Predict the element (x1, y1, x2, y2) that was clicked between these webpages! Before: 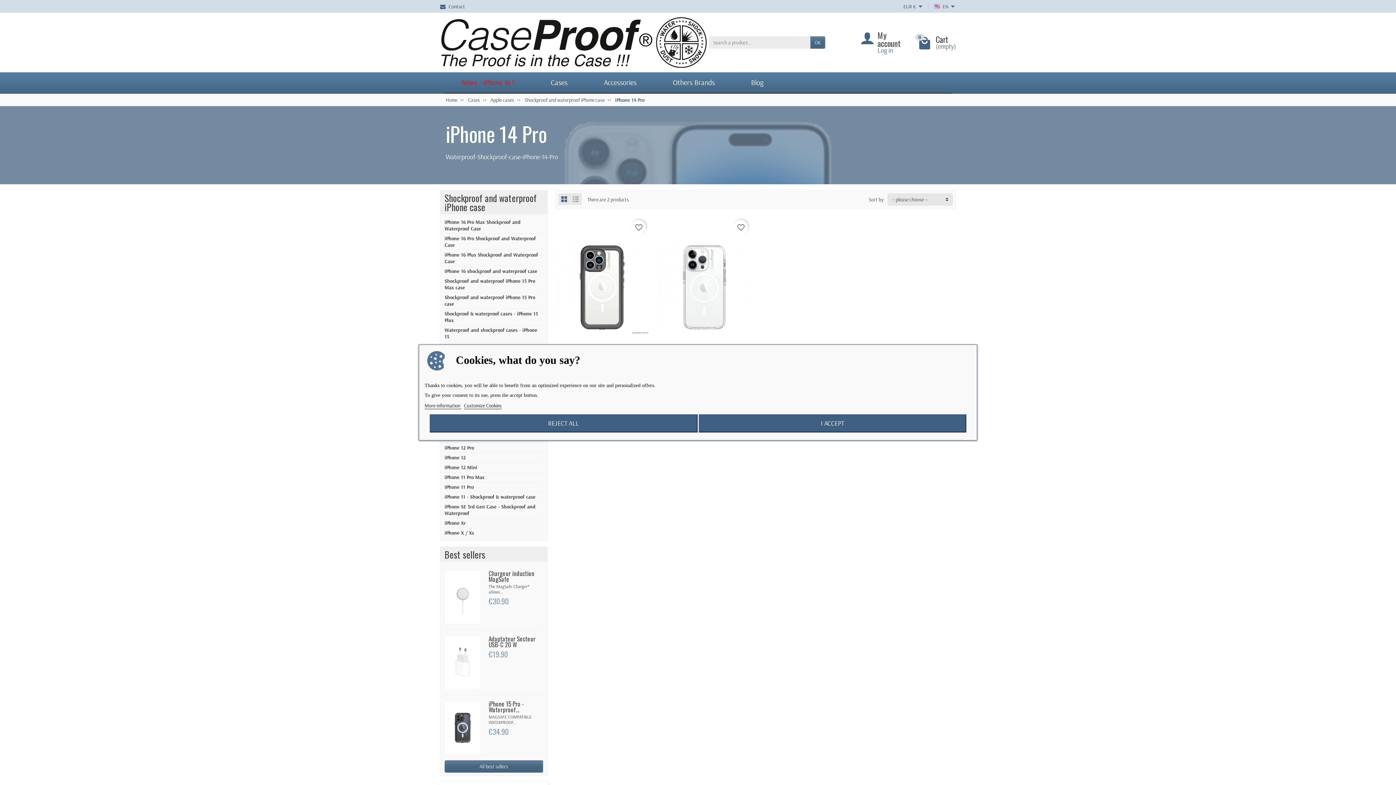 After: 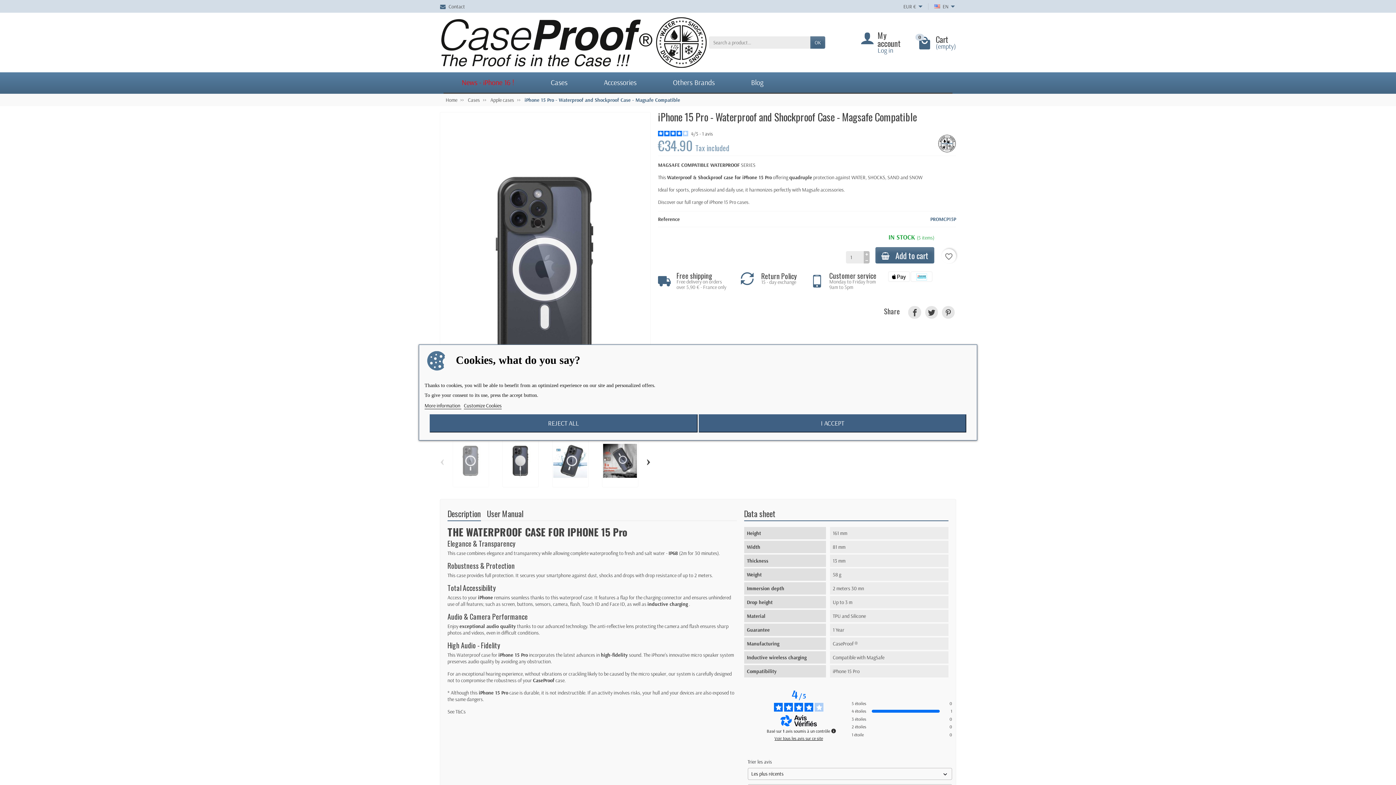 Action: label: iPhone 15 Pro - Waterproof... bbox: (488, 699, 524, 714)